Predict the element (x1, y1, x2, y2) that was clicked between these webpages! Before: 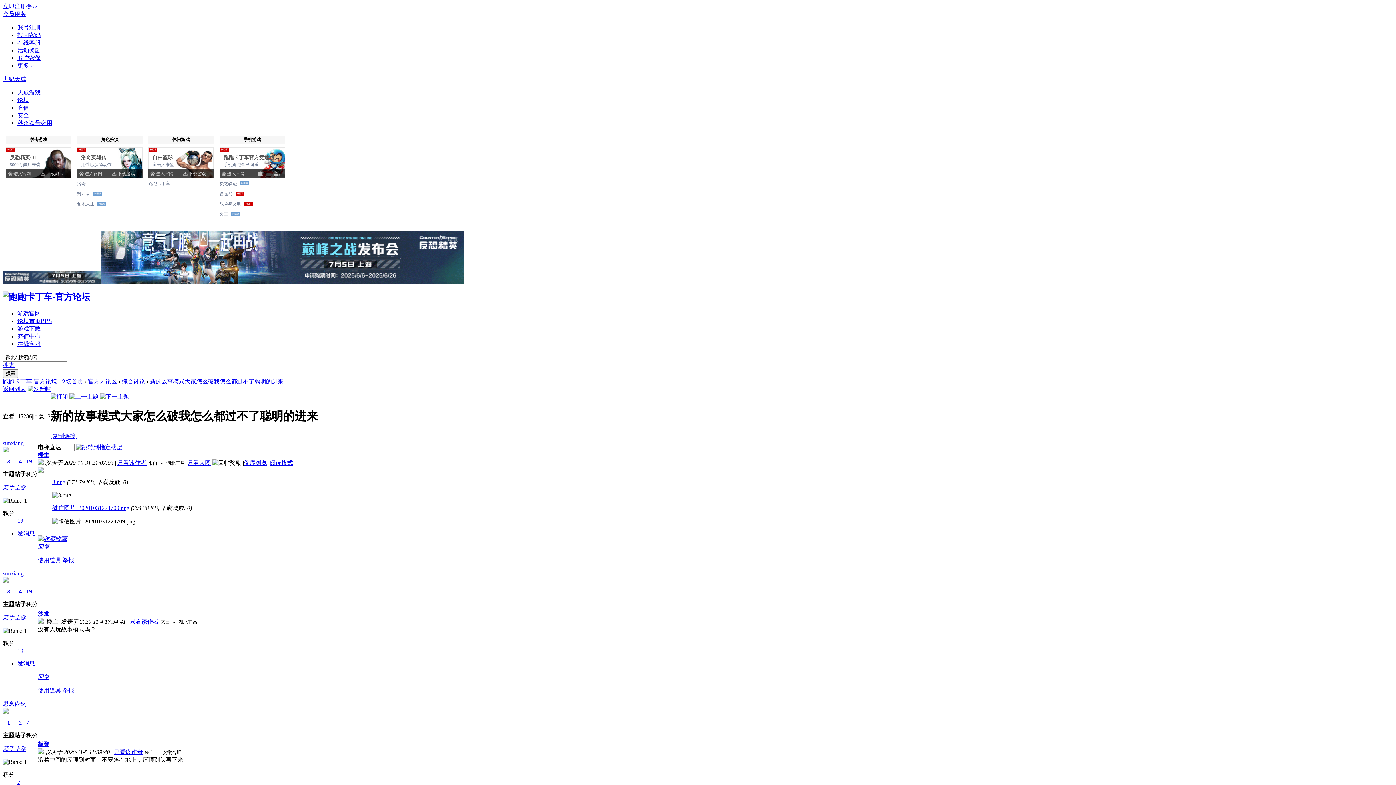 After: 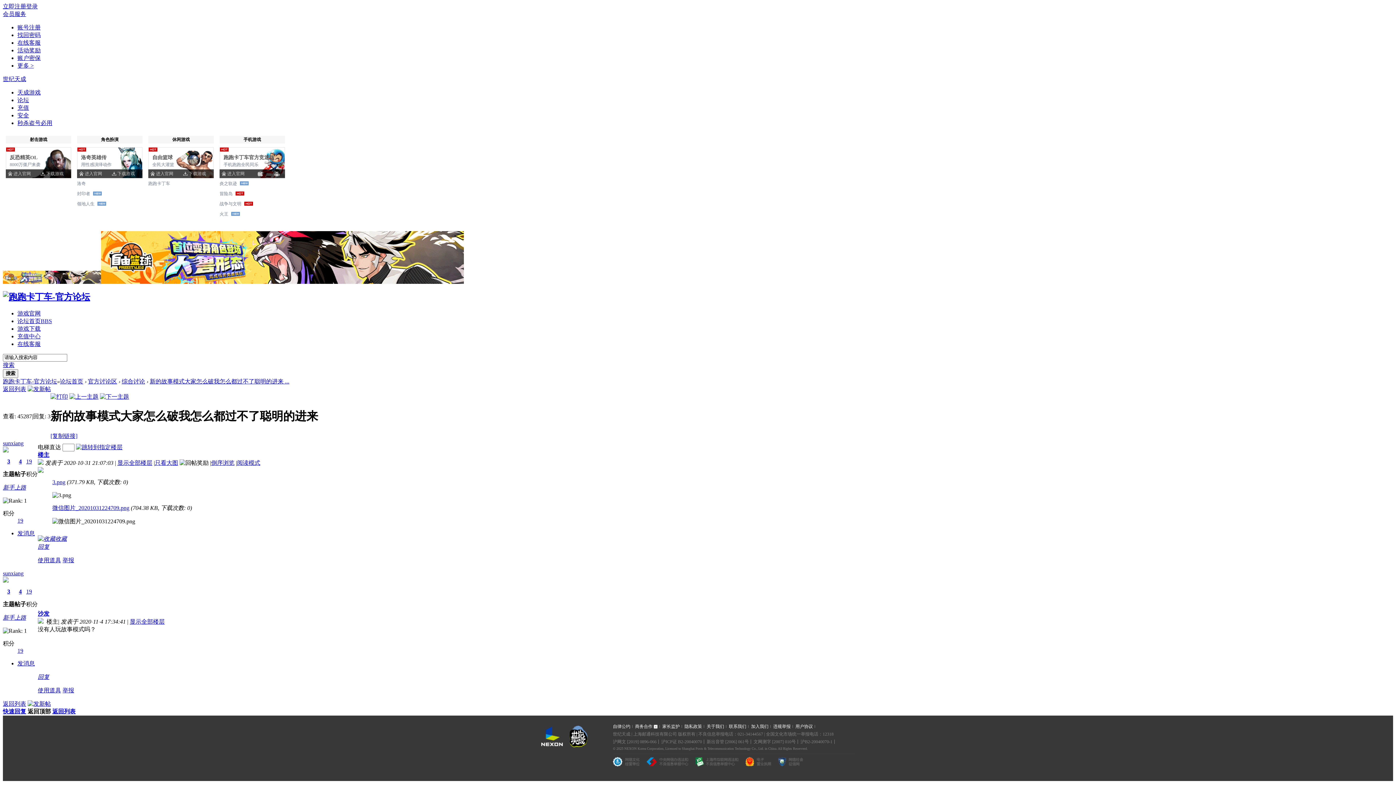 Action: bbox: (117, 459, 146, 466) label: 只看该作者